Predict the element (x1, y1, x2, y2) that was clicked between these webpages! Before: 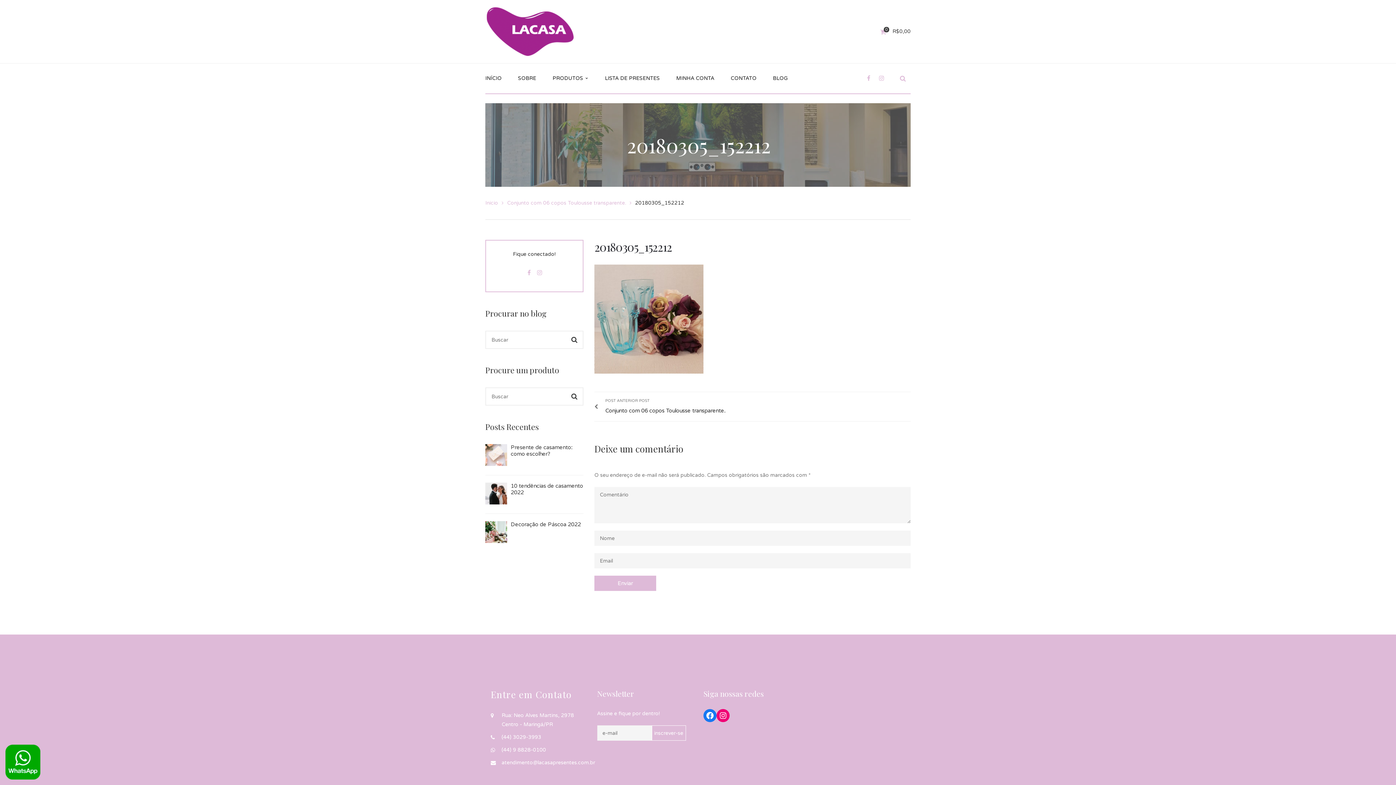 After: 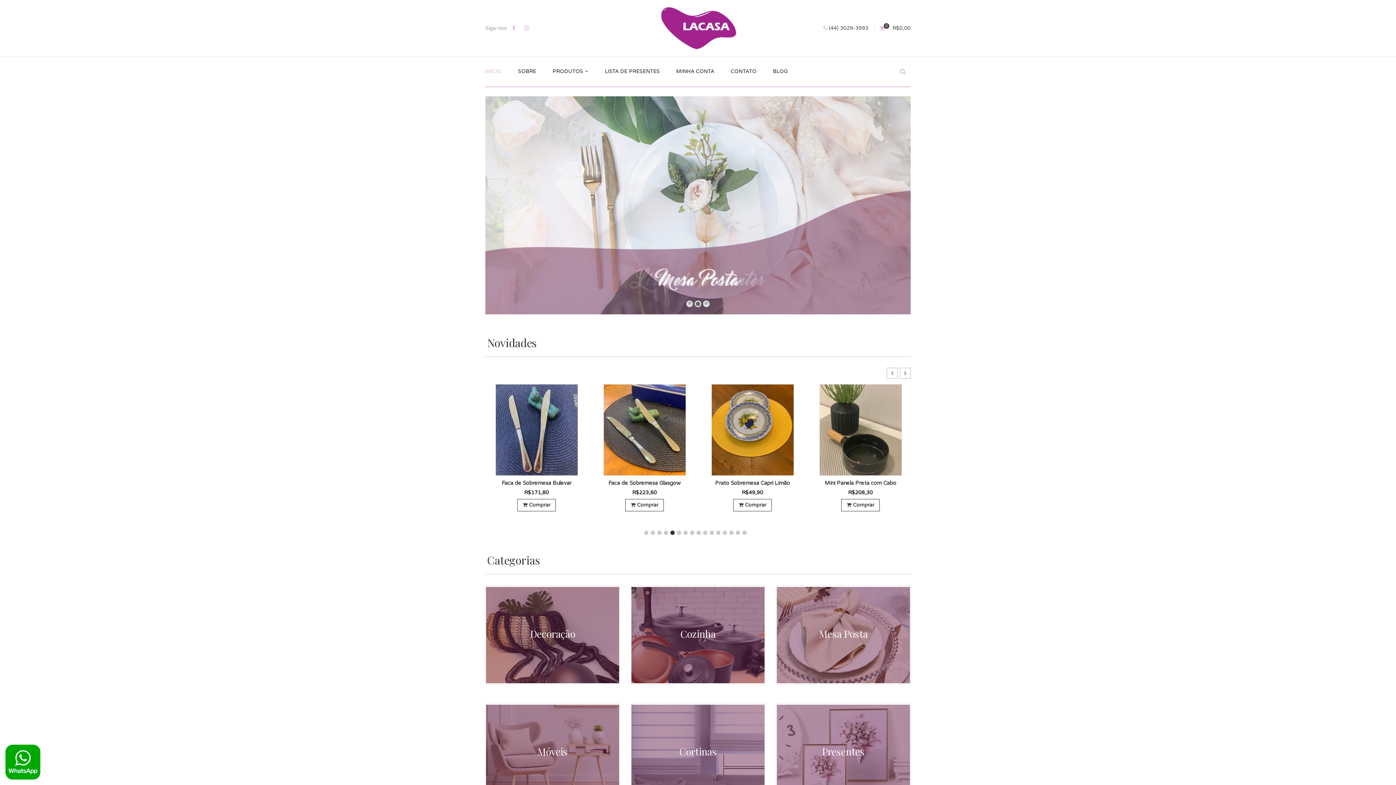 Action: bbox: (486, 28, 573, 34)